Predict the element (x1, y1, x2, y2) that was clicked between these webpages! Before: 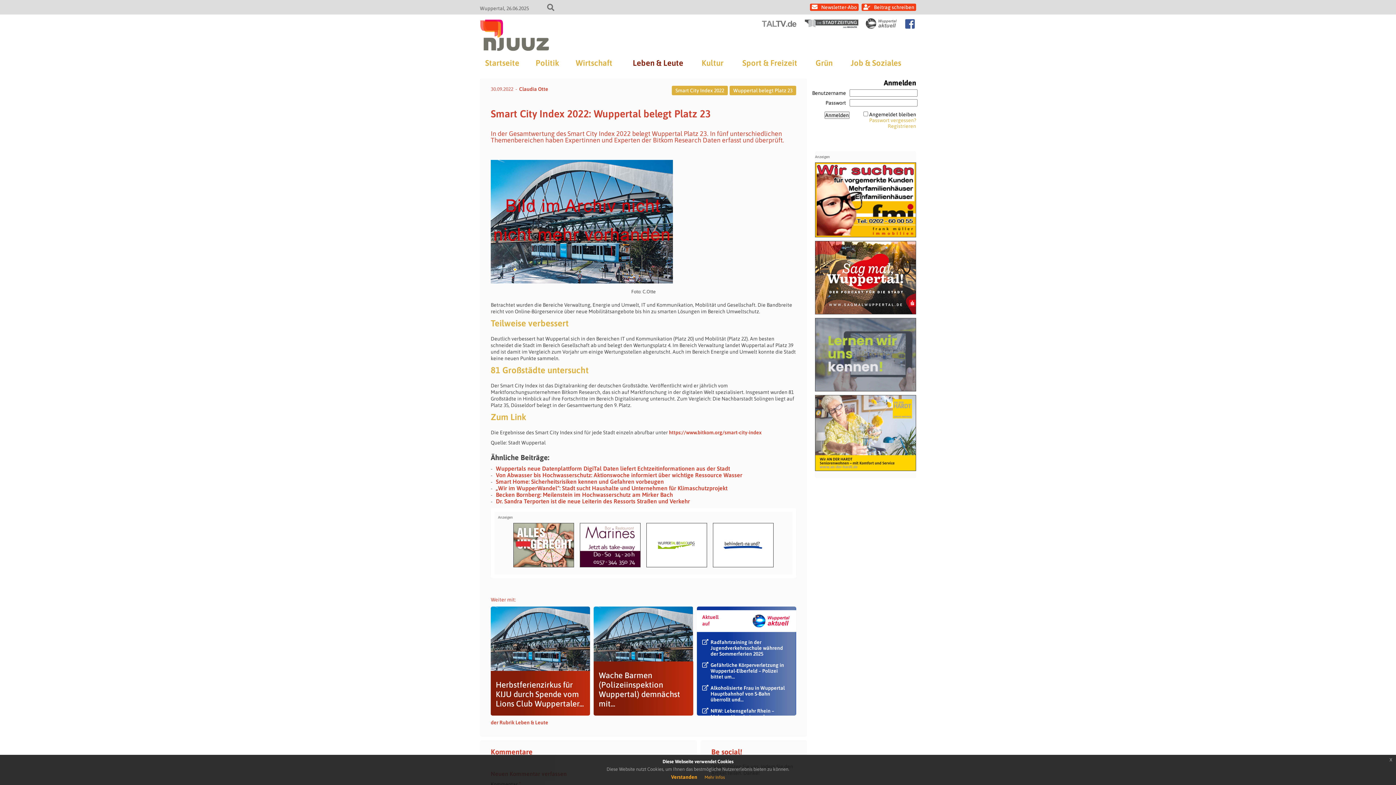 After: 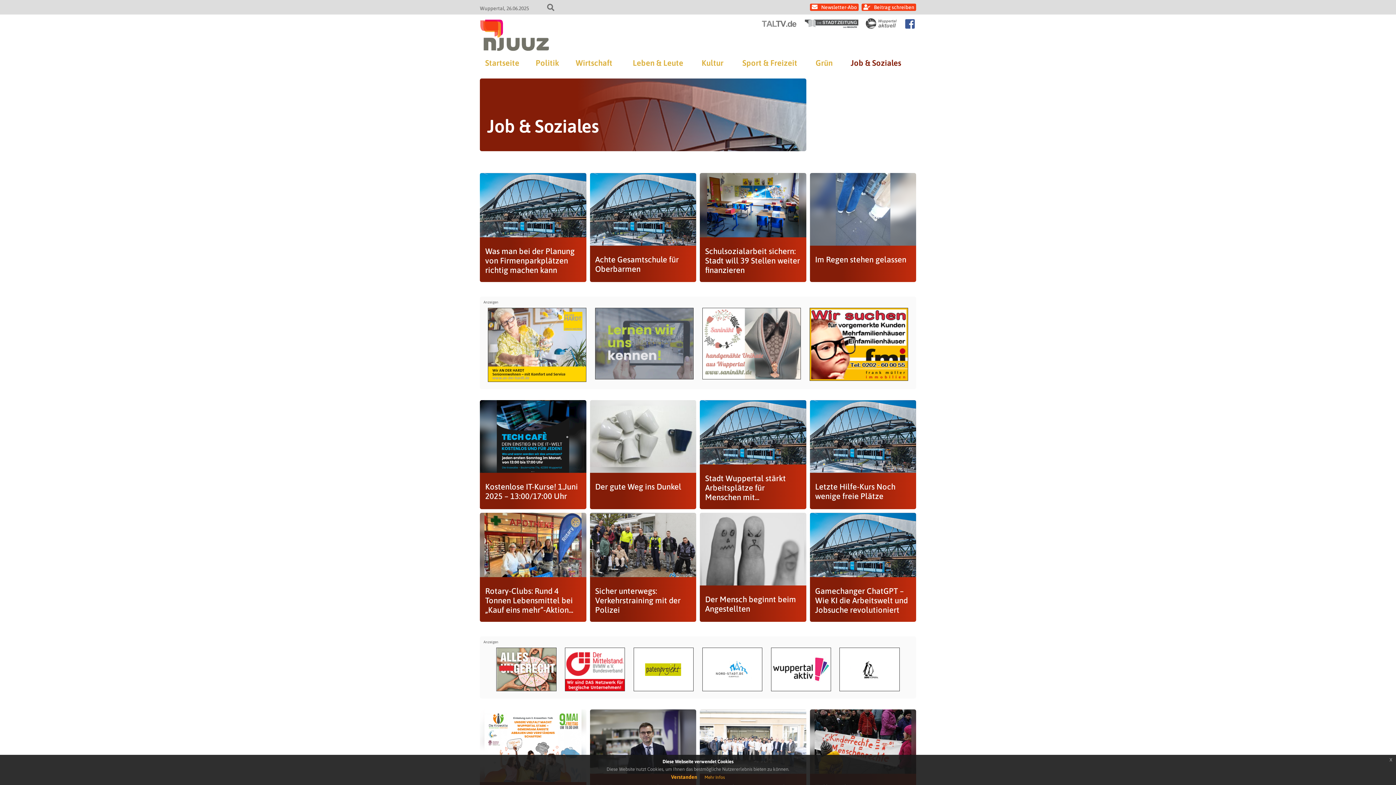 Action: bbox: (850, 54, 901, 71) label: Job & Soziales